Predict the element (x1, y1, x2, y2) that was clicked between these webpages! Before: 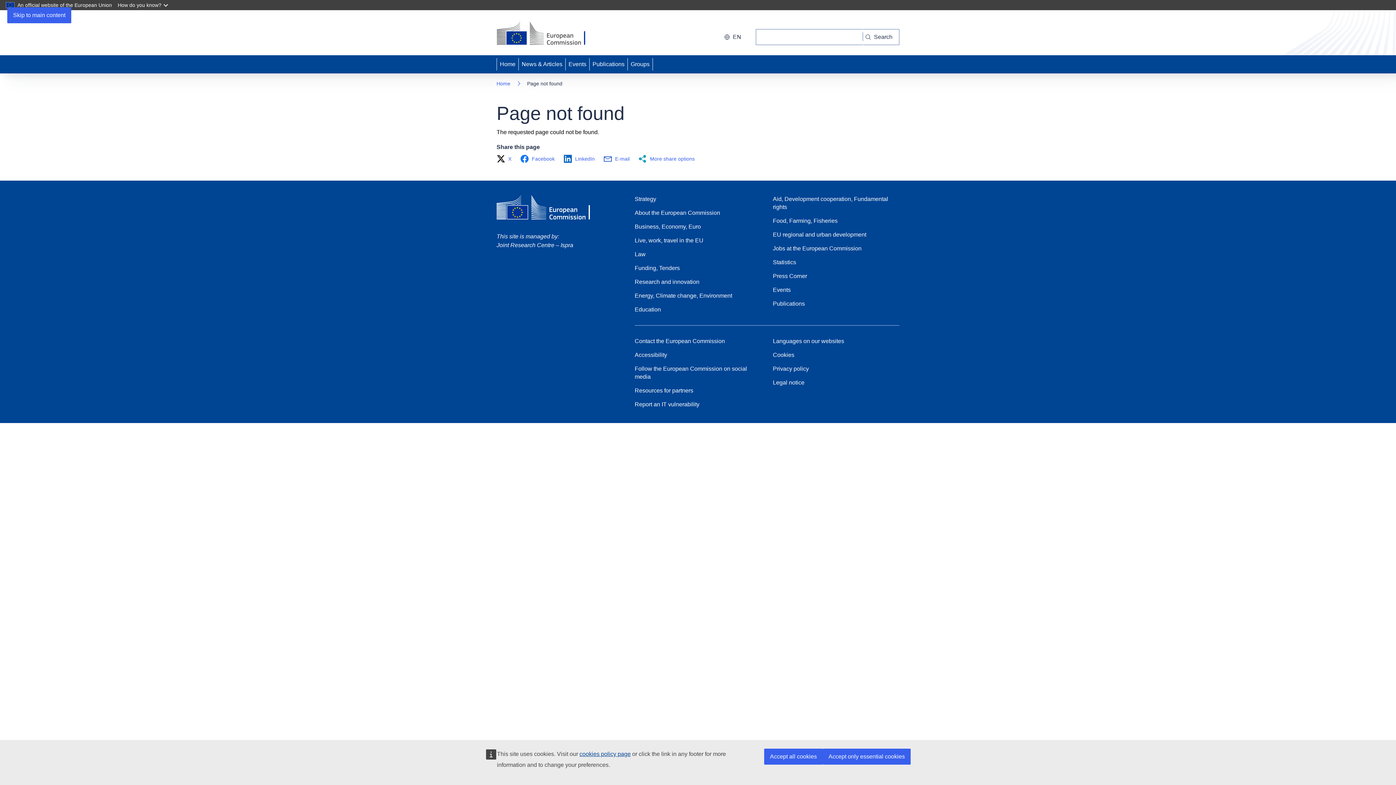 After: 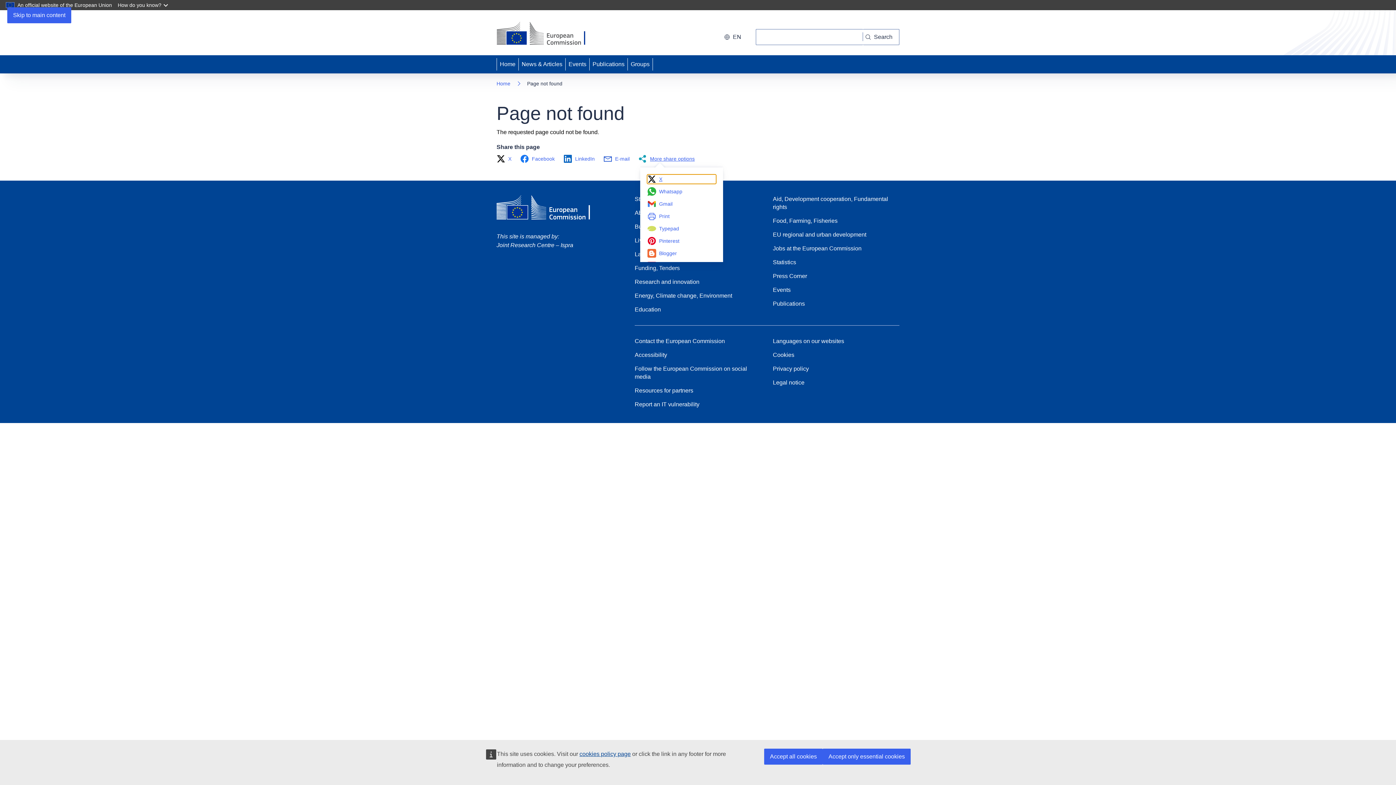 Action: bbox: (638, 154, 699, 163) label: More share options